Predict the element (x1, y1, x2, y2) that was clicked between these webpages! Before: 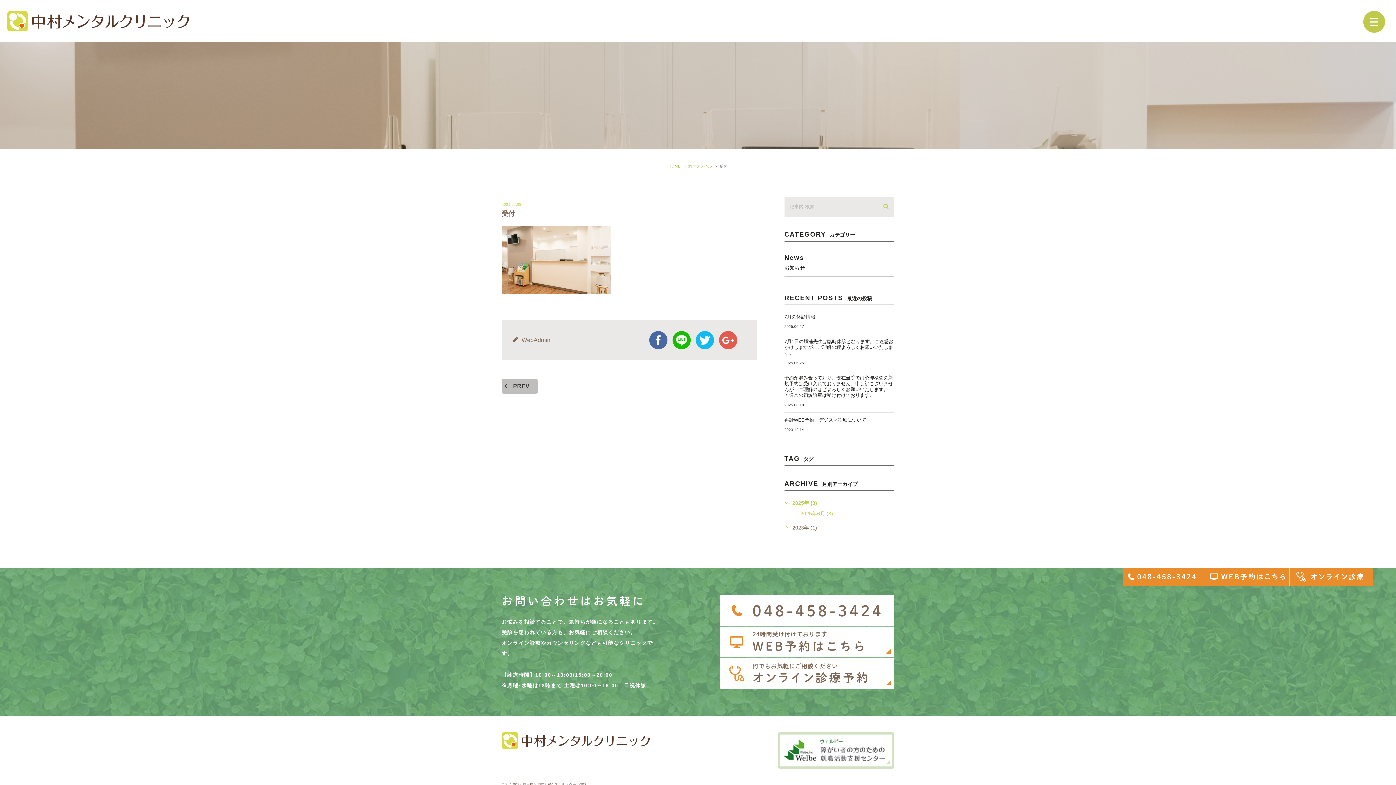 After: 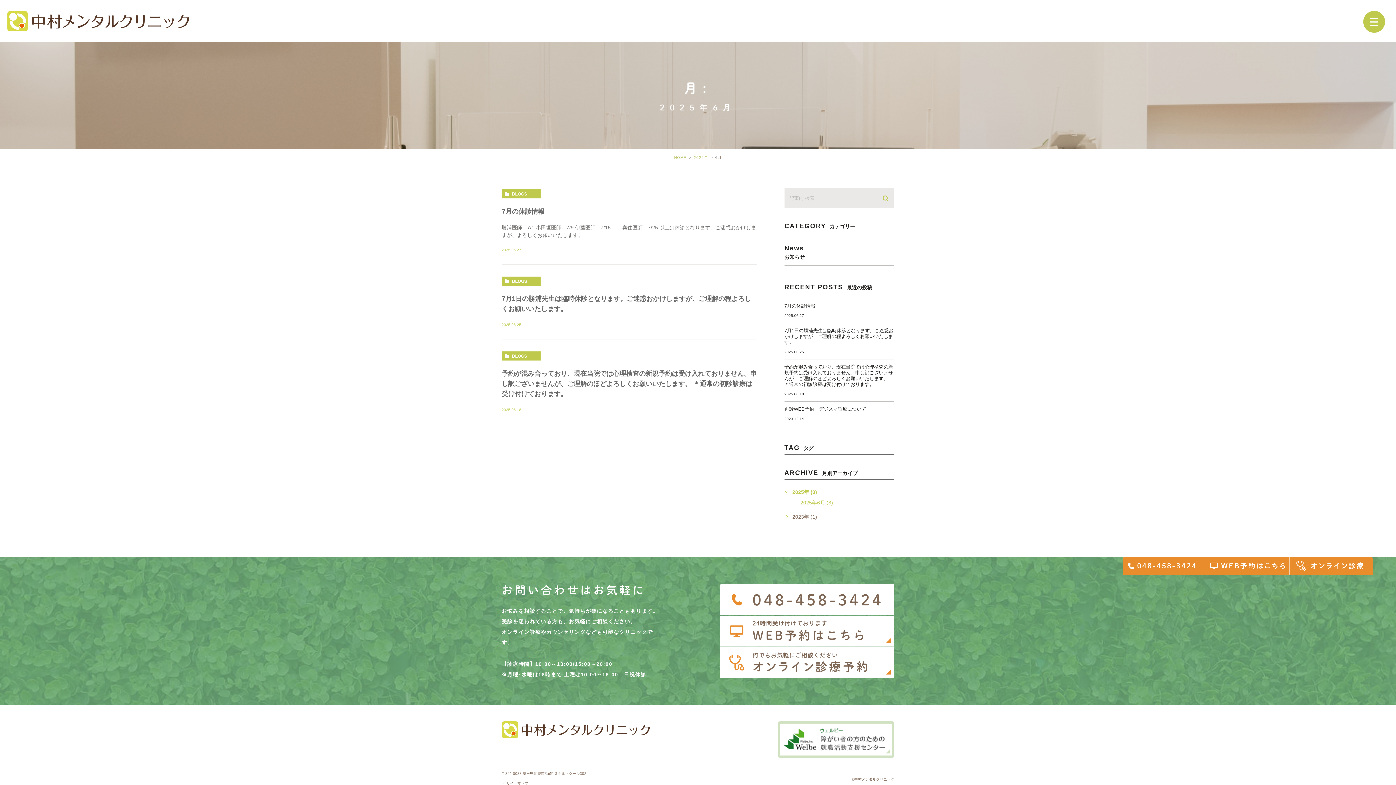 Action: label: 2025年6月 (3) bbox: (800, 510, 833, 516)